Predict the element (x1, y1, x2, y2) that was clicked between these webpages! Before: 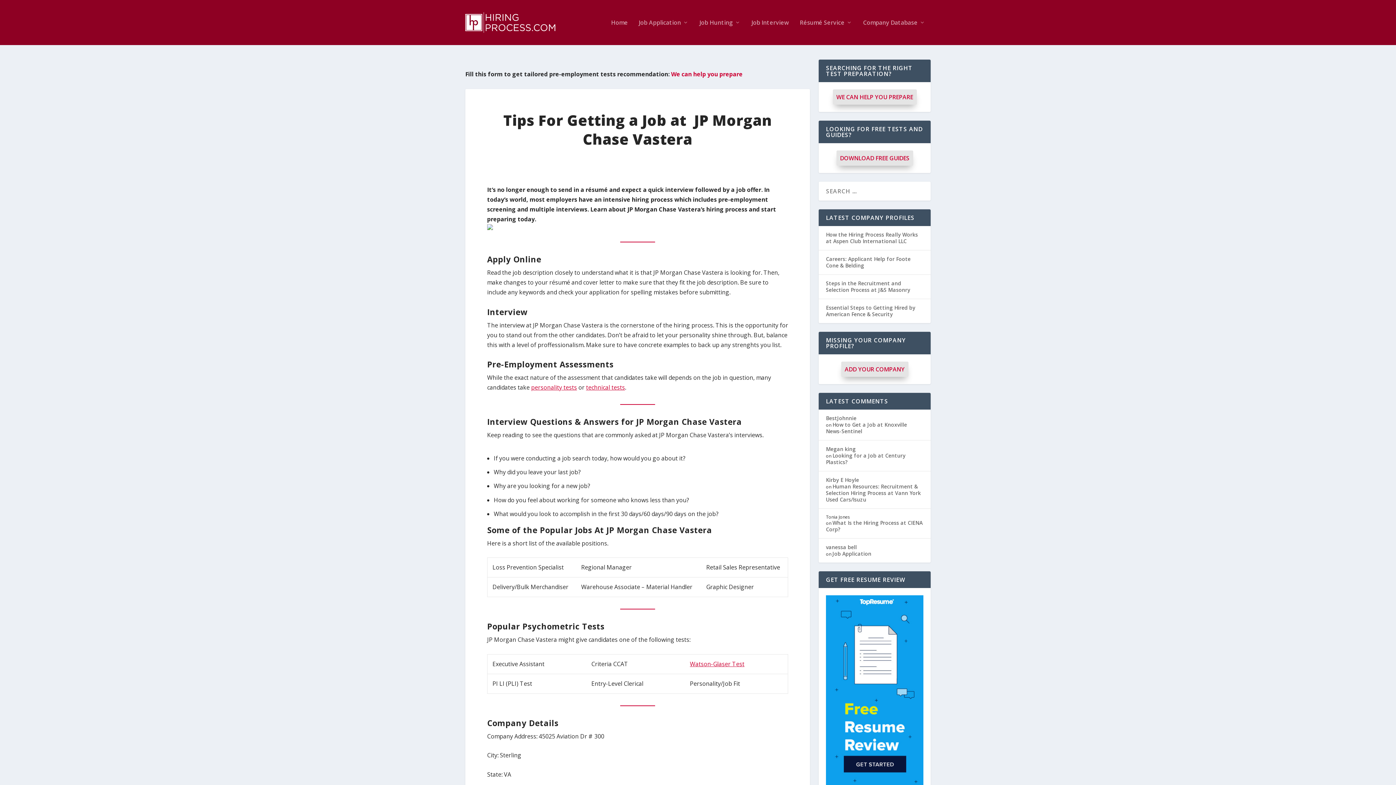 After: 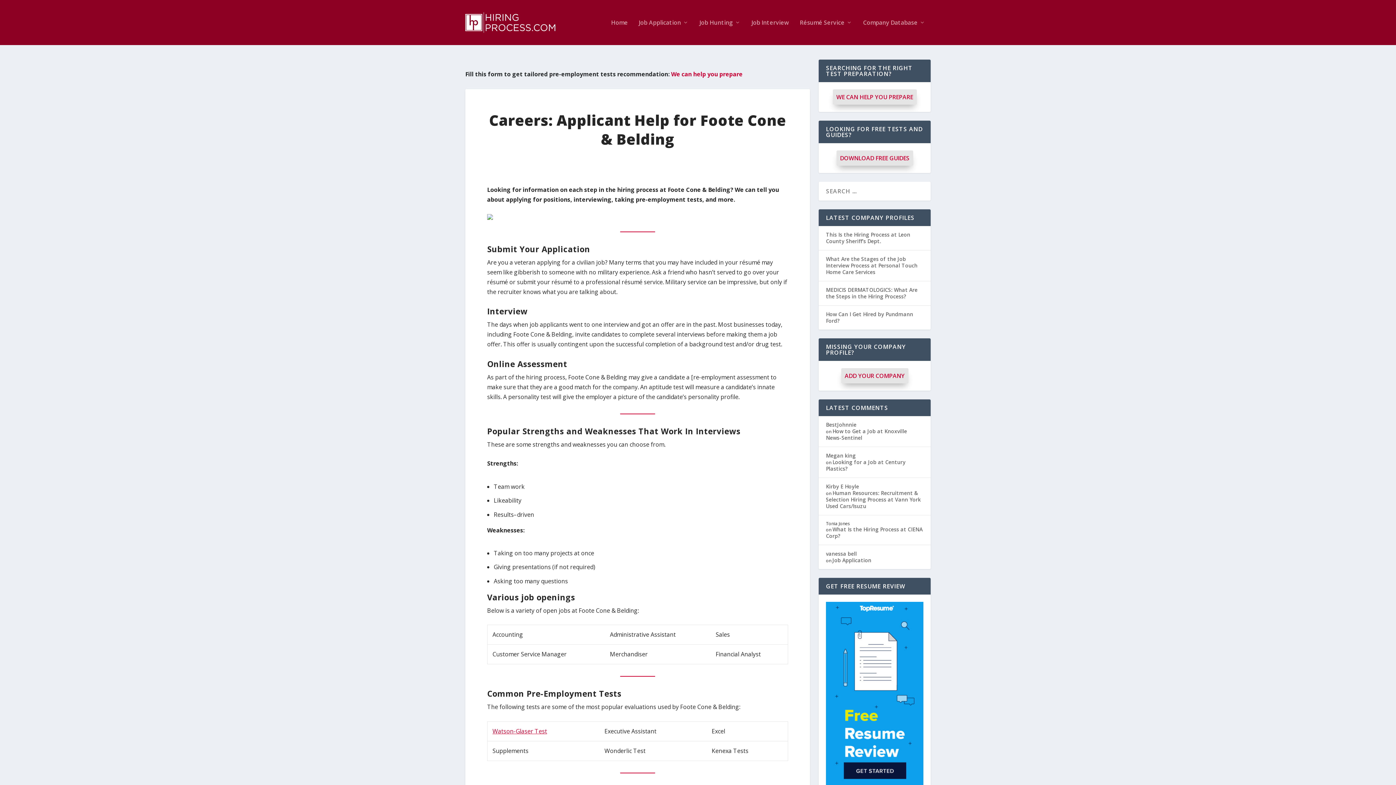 Action: label: Careers: Applicant Help for Foote Cone & Belding bbox: (826, 255, 910, 269)